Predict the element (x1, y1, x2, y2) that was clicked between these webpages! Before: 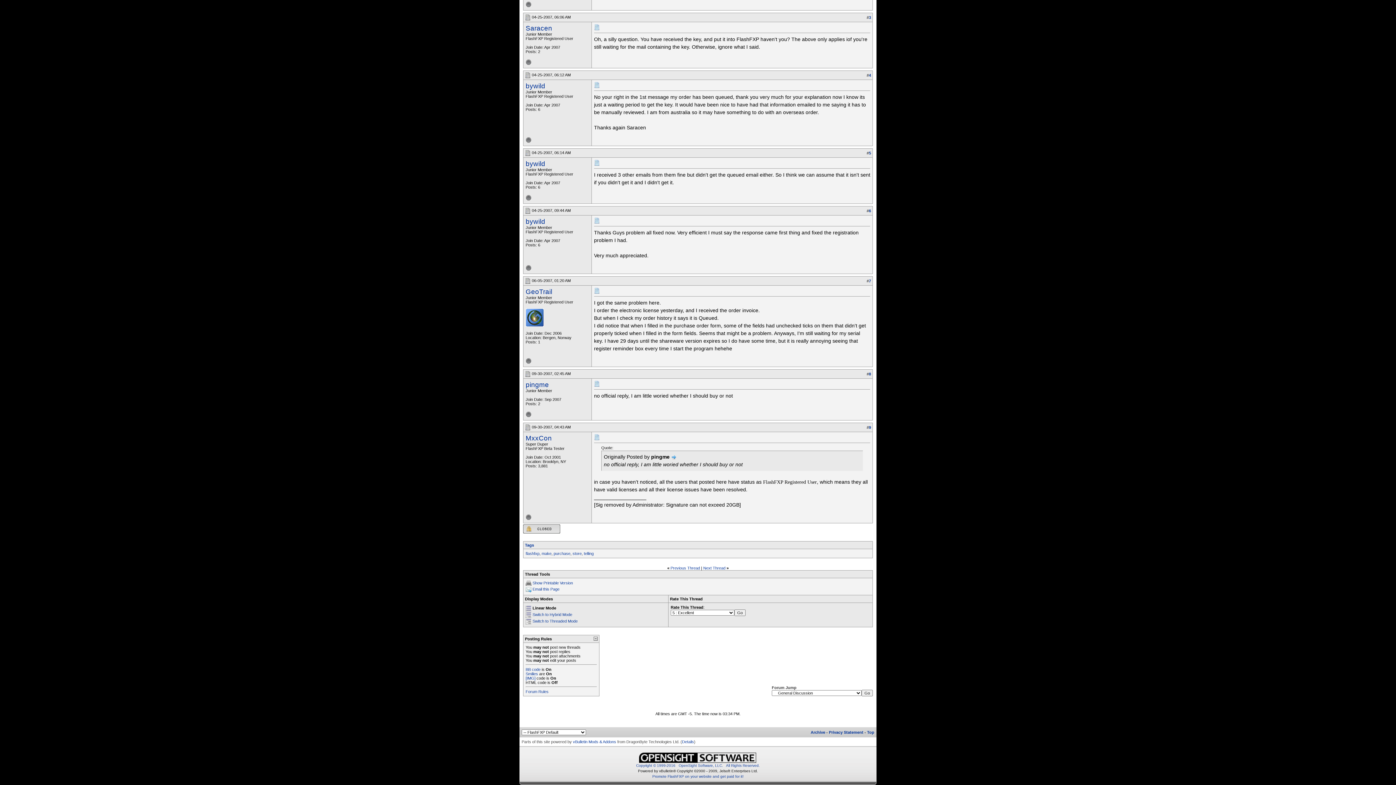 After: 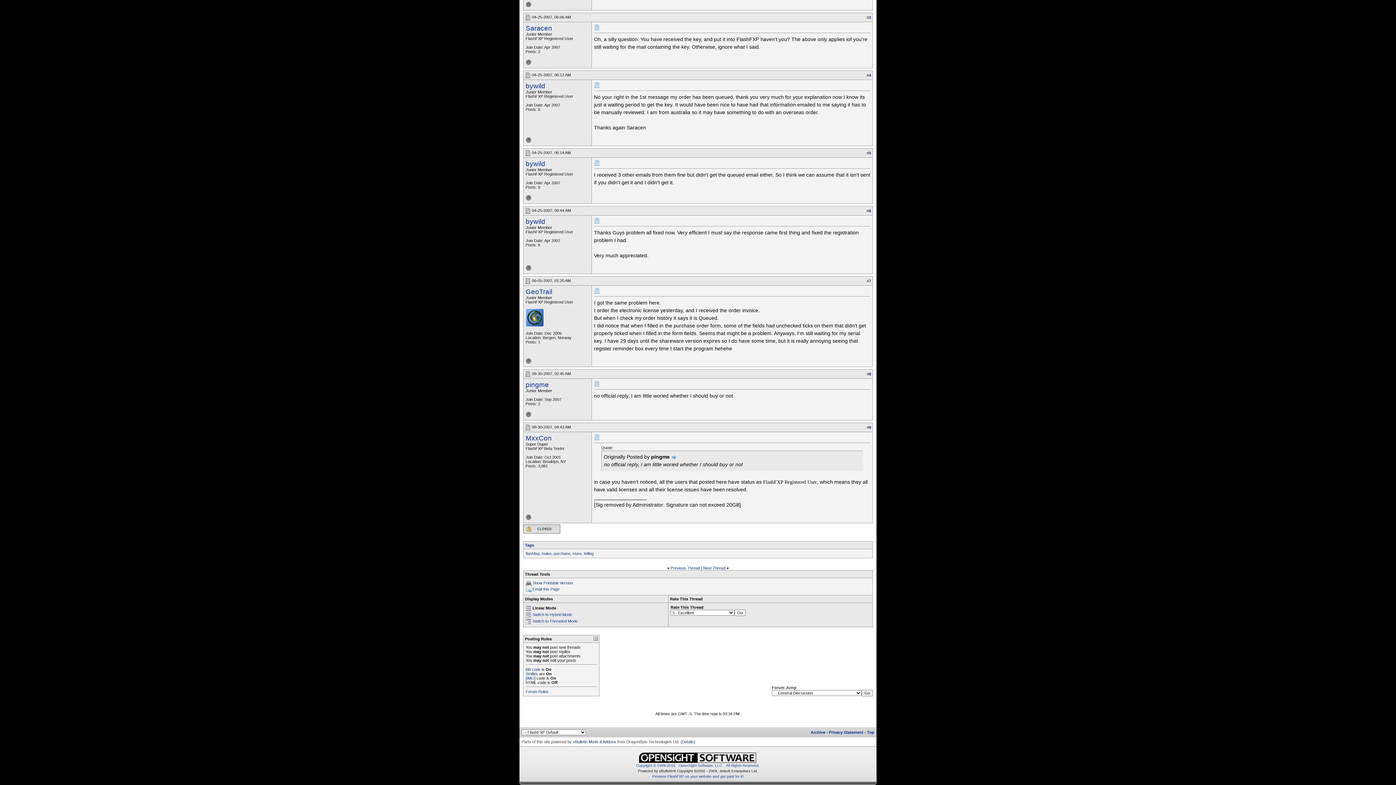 Action: bbox: (525, 14, 530, 19)